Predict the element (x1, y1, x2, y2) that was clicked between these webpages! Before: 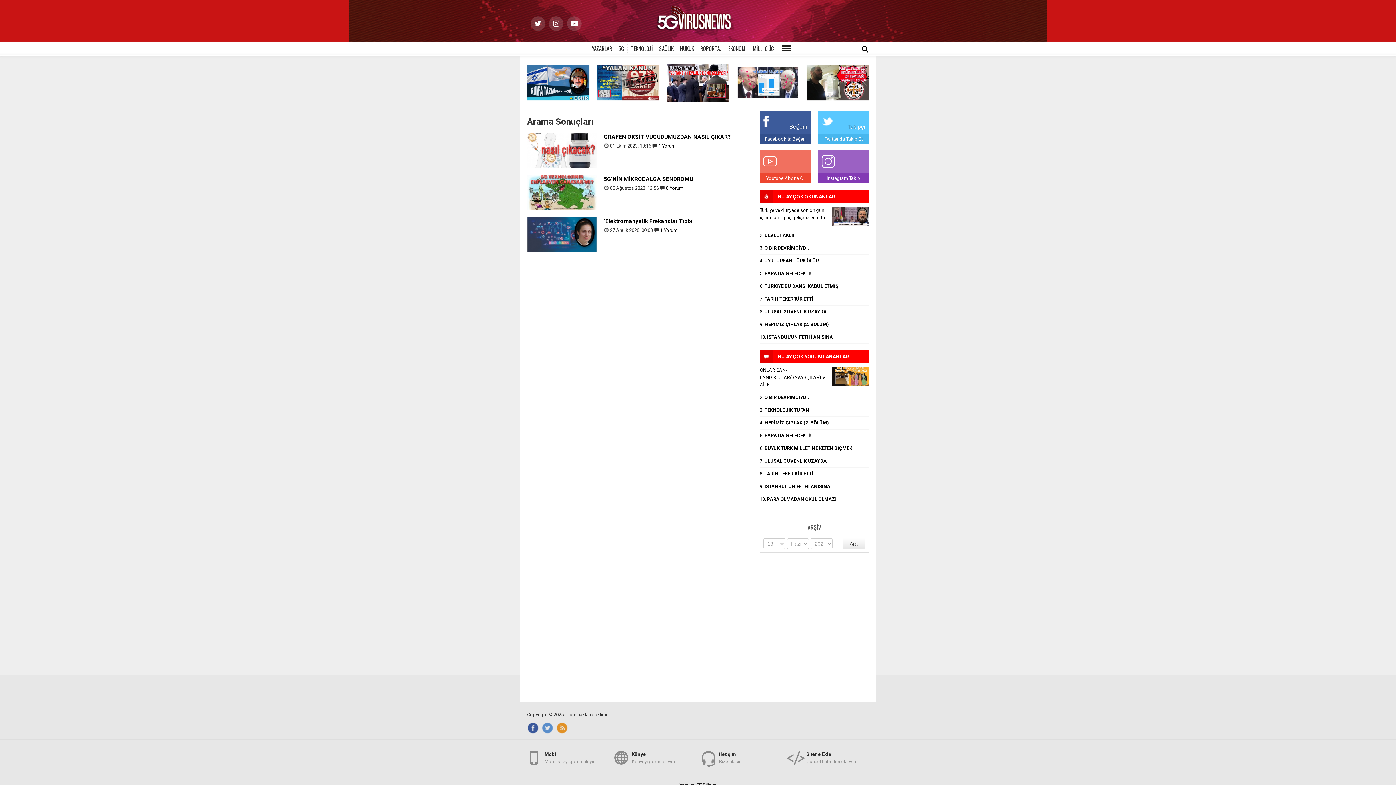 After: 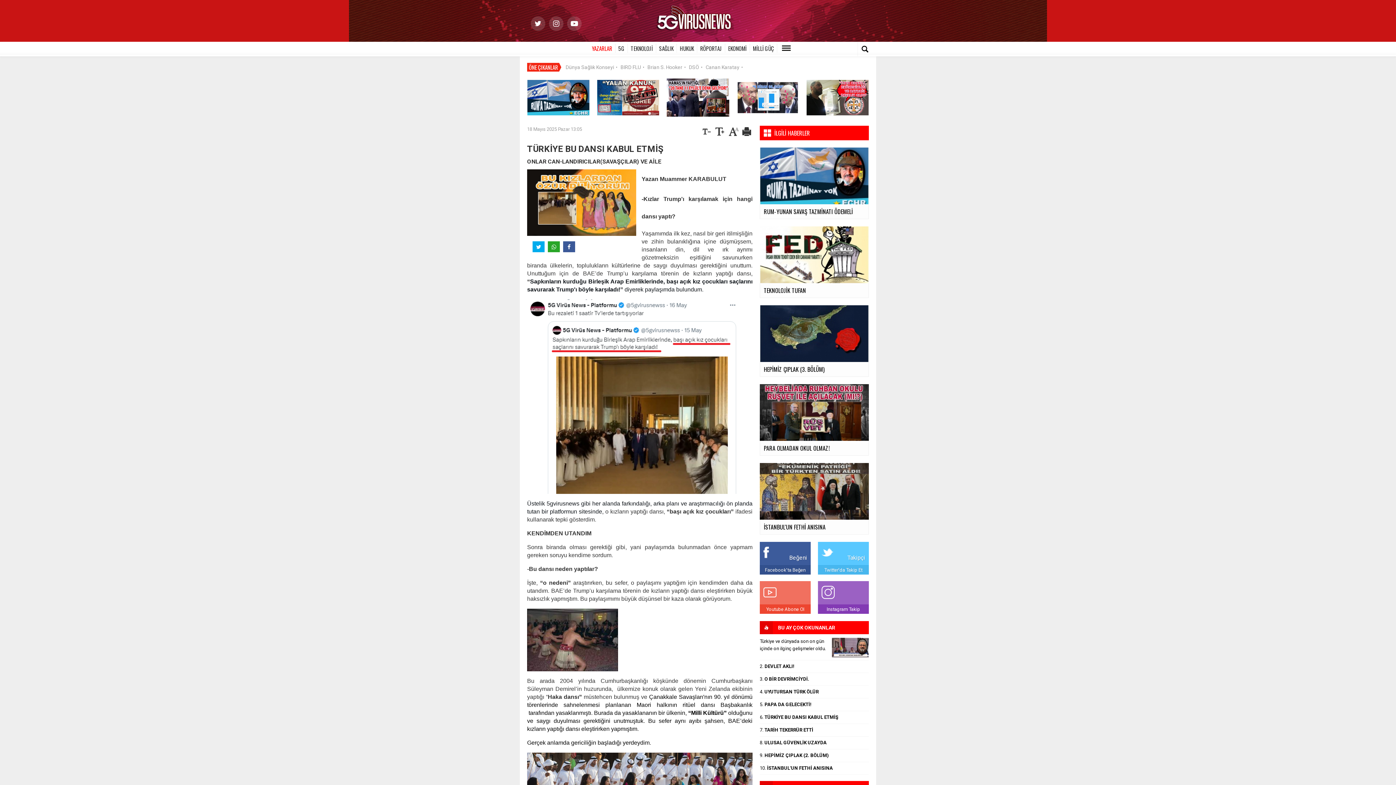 Action: bbox: (760, 366, 869, 388) label: ONLAR CAN-LANDIRICILAR(SAVAŞÇILAR) VE AİLE